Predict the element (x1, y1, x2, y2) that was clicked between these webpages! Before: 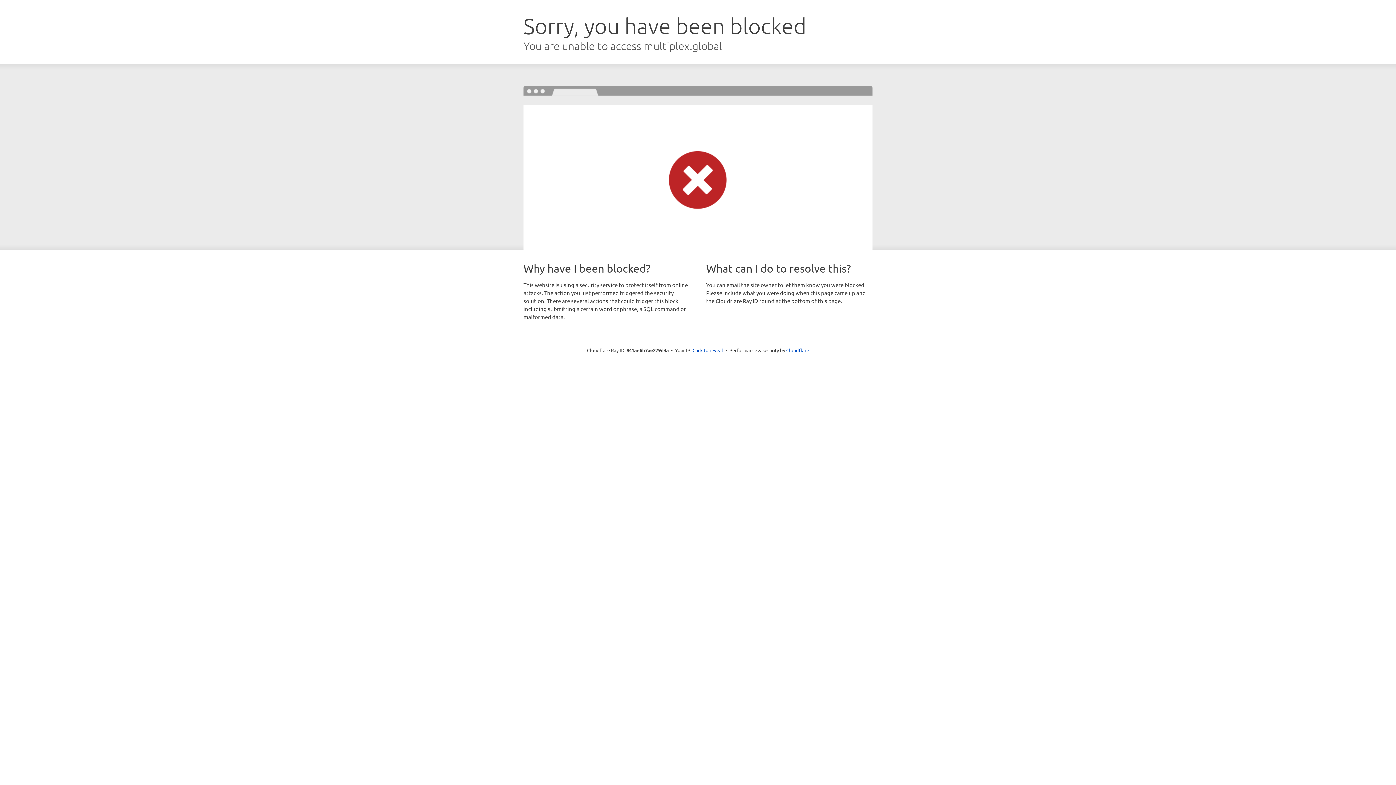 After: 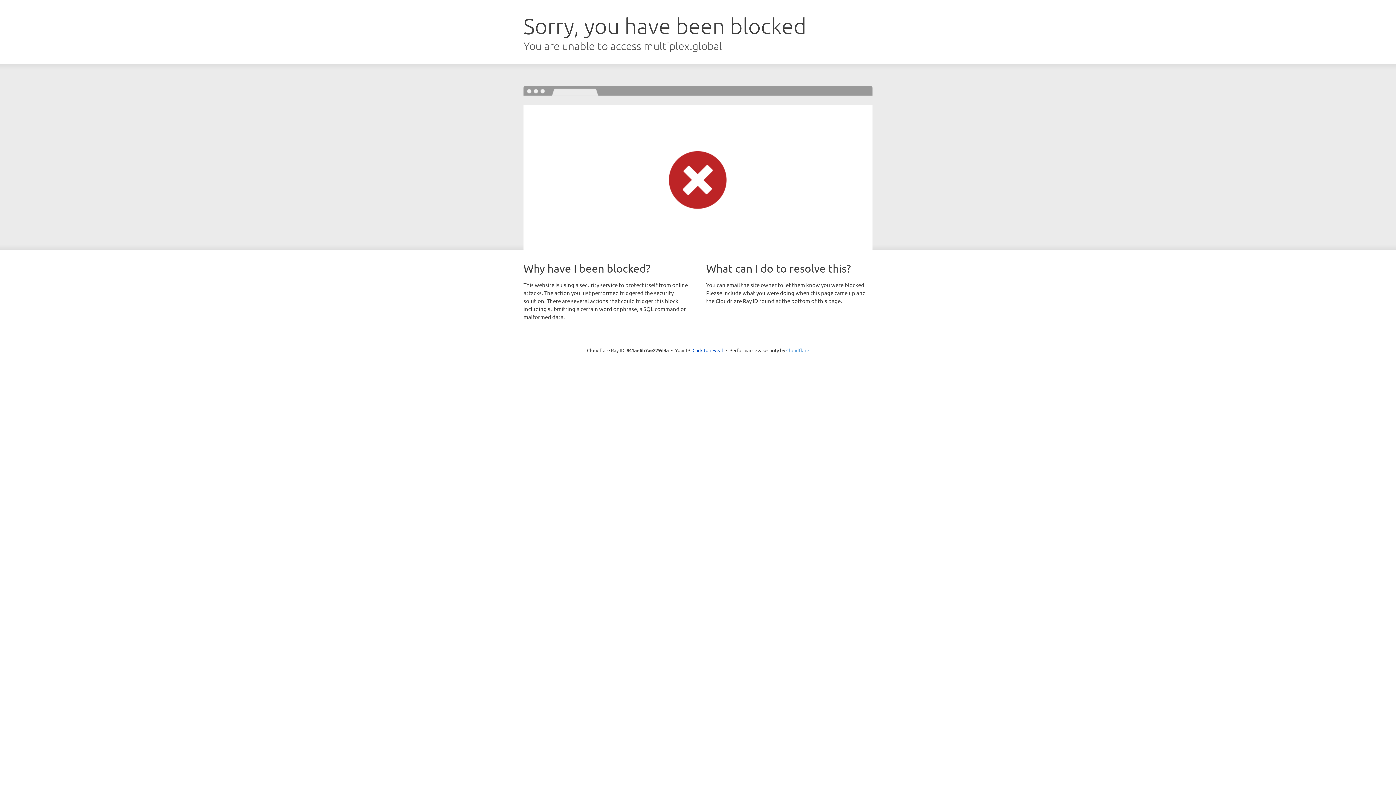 Action: label: Cloudflare bbox: (786, 347, 809, 353)